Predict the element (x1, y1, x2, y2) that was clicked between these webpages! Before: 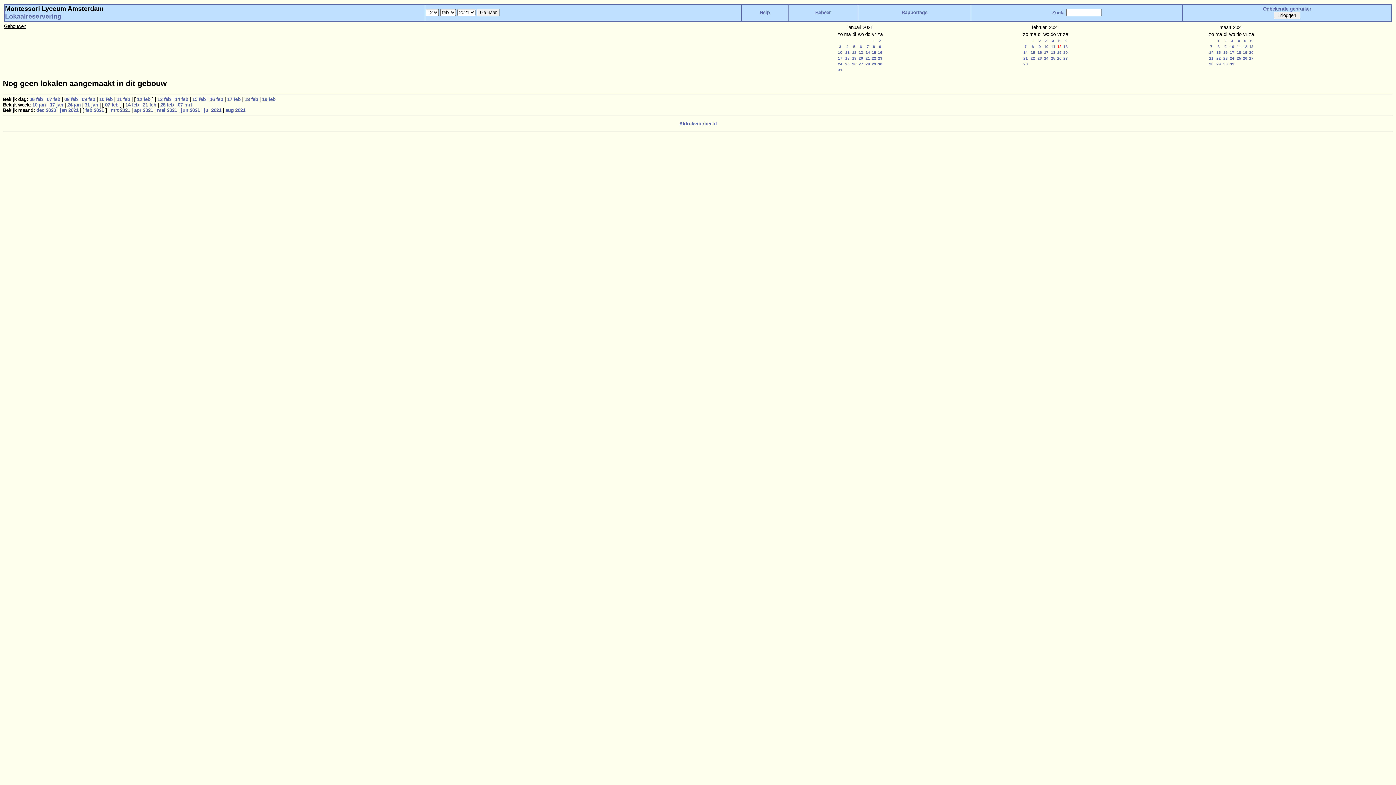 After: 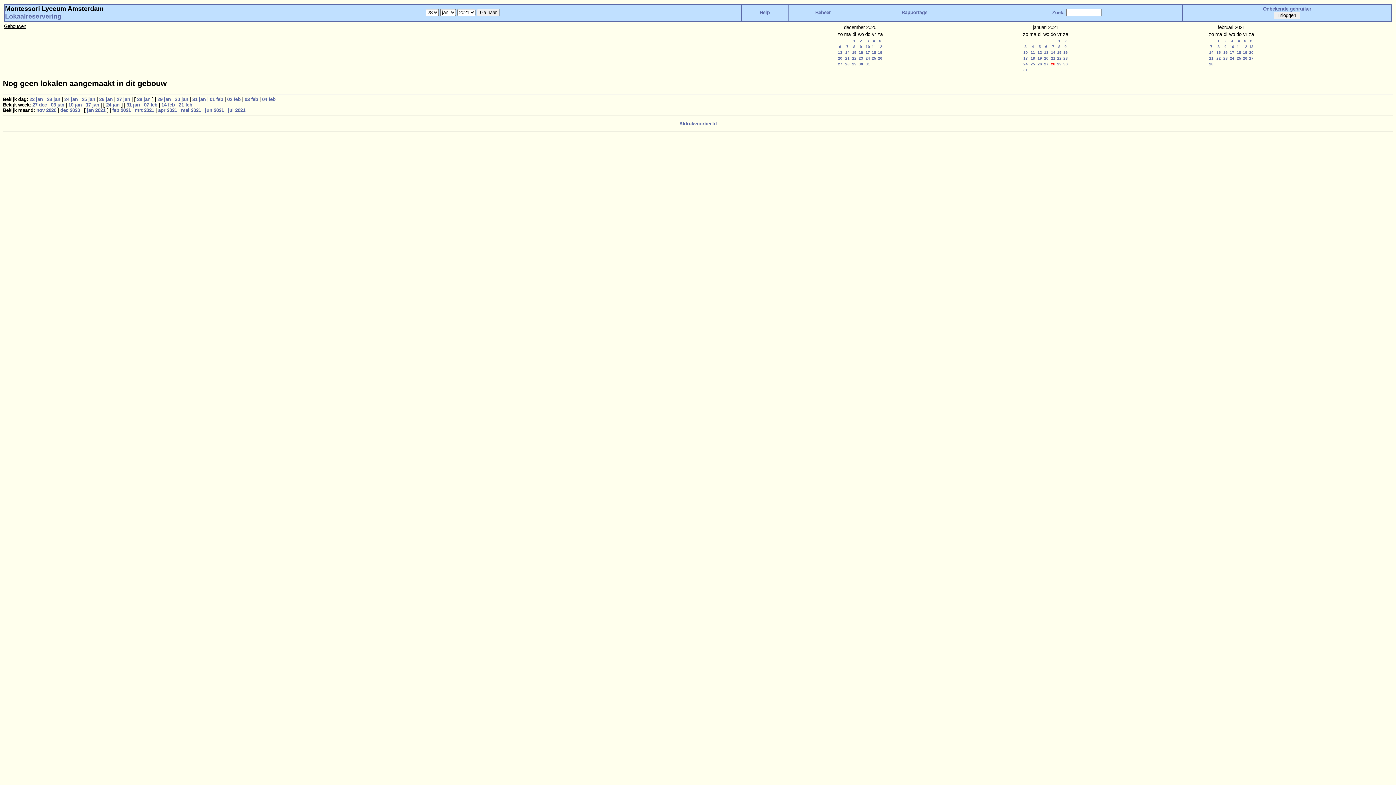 Action: label: 28 bbox: (865, 61, 870, 66)